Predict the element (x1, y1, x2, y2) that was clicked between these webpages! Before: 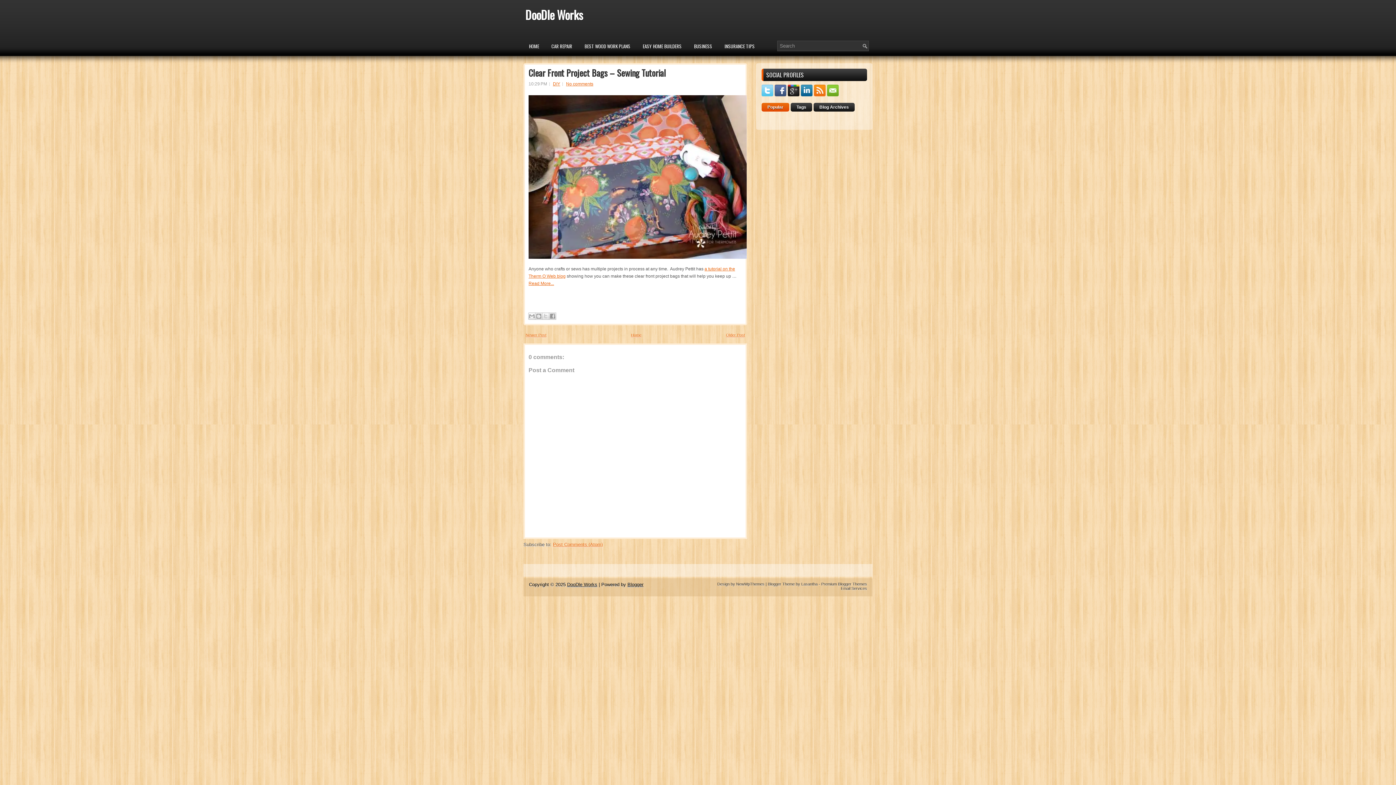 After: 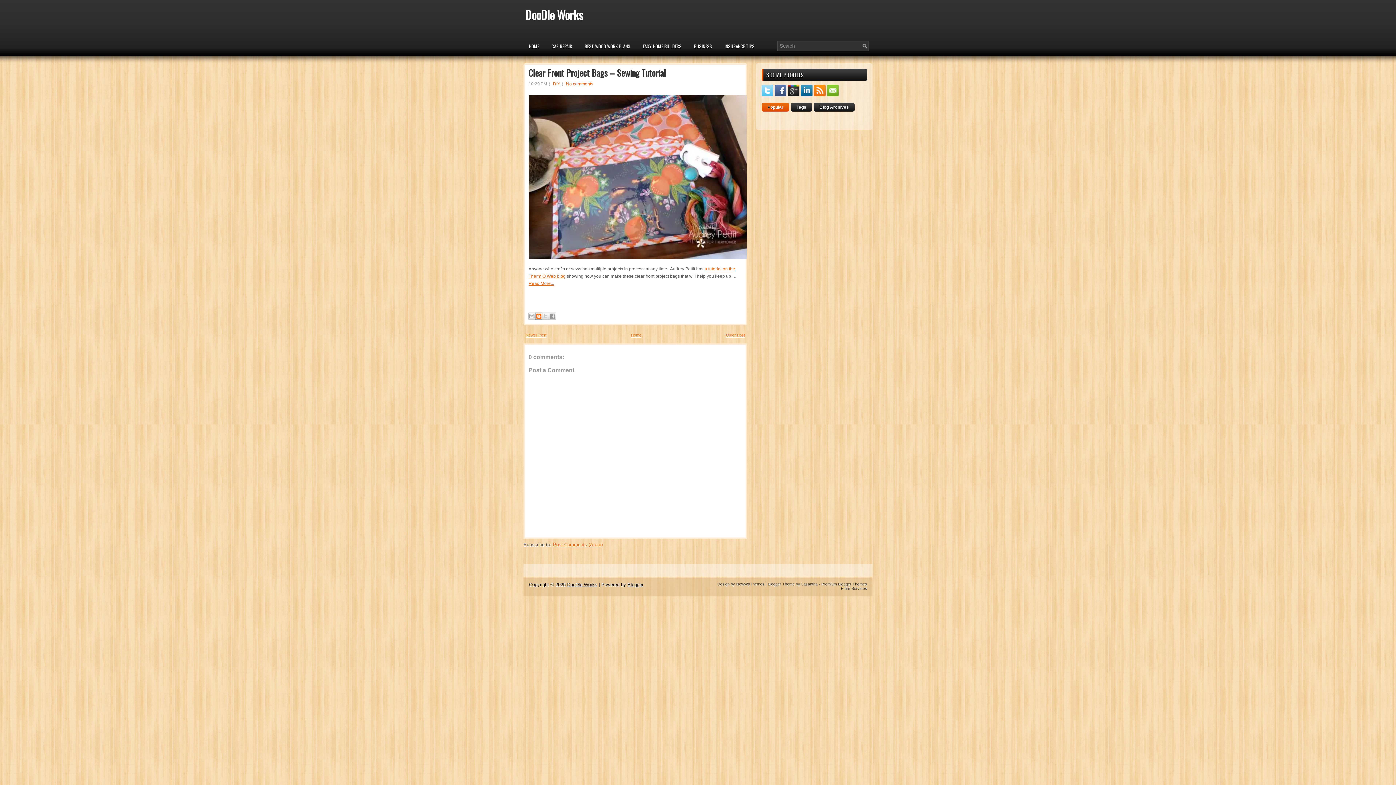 Action: bbox: (535, 312, 542, 320) label: BlogThis!